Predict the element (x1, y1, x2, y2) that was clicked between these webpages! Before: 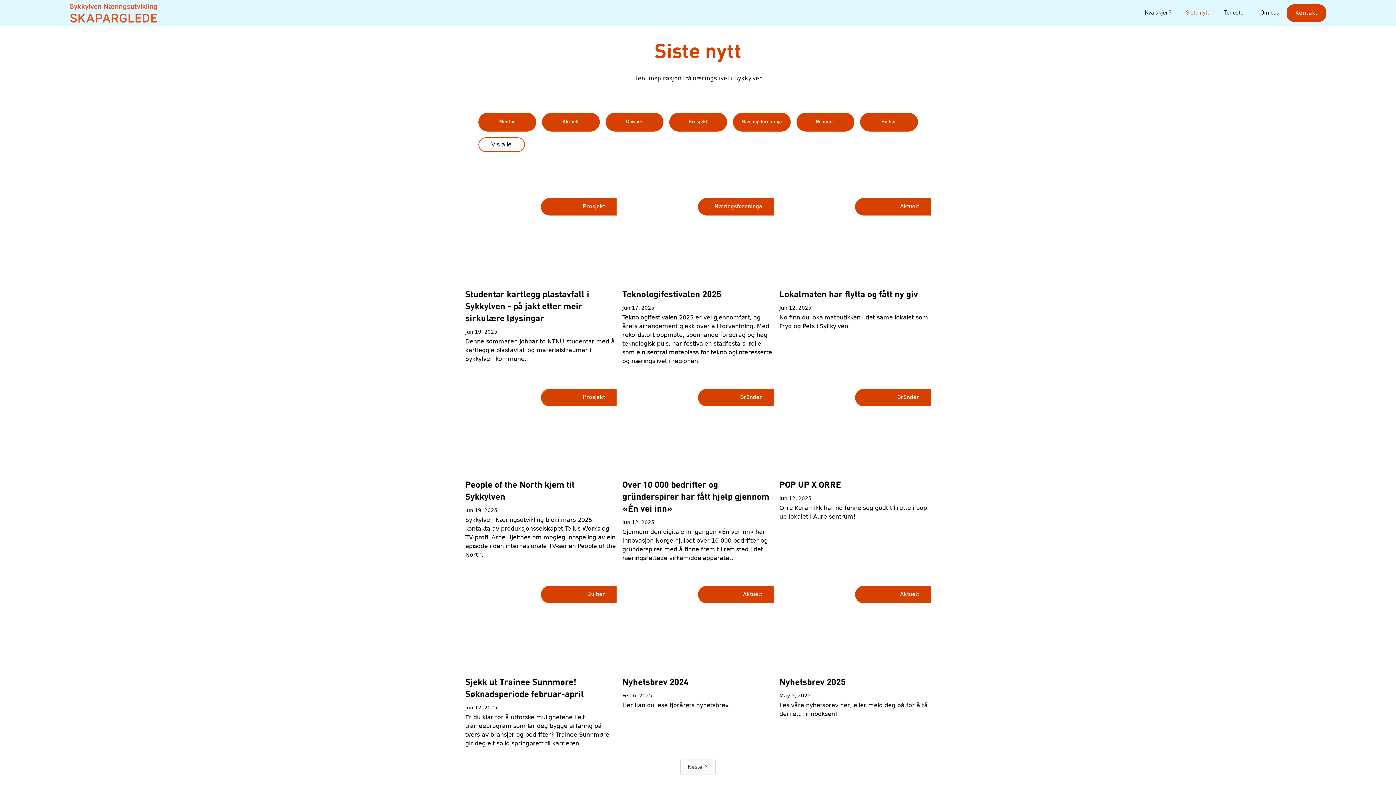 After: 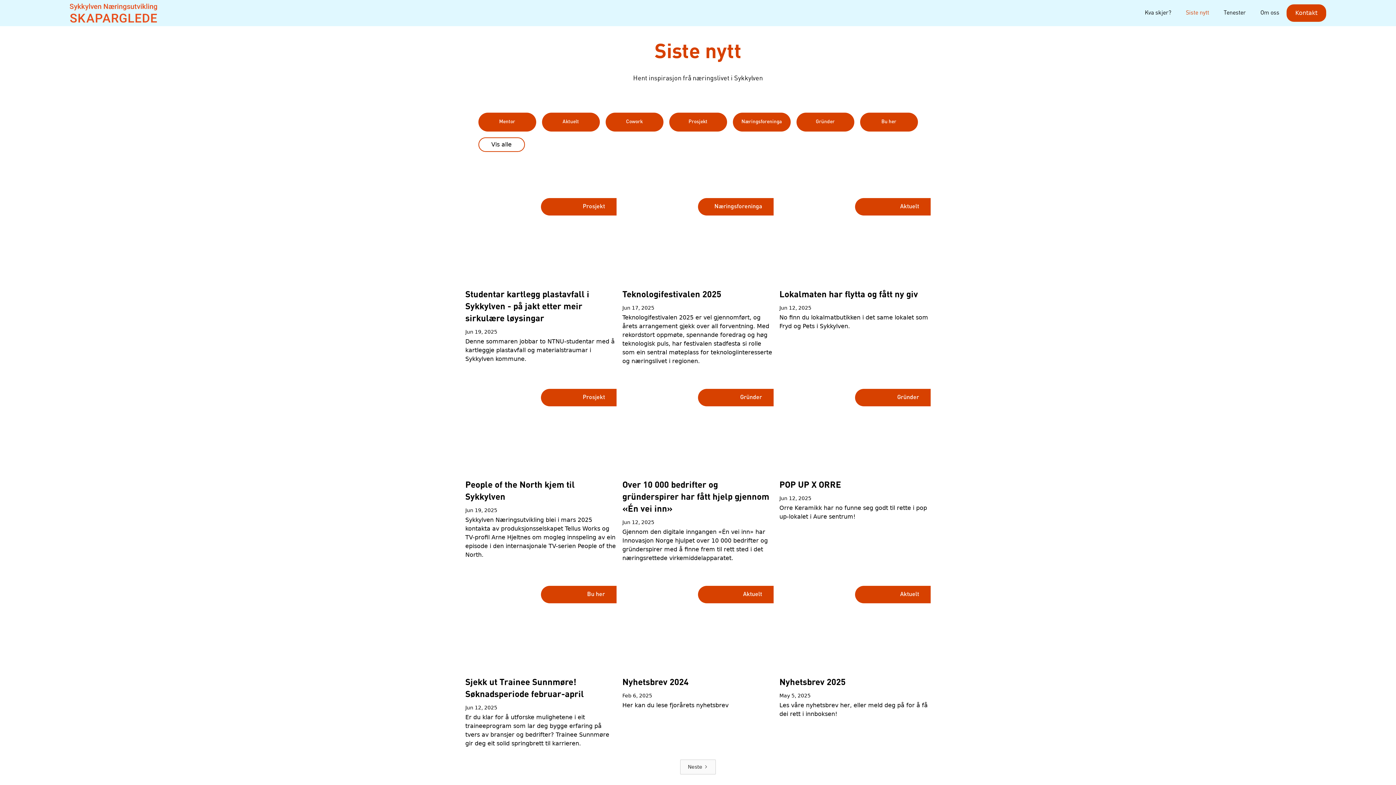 Action: bbox: (1178, 5, 1216, 20) label: Siste nytt